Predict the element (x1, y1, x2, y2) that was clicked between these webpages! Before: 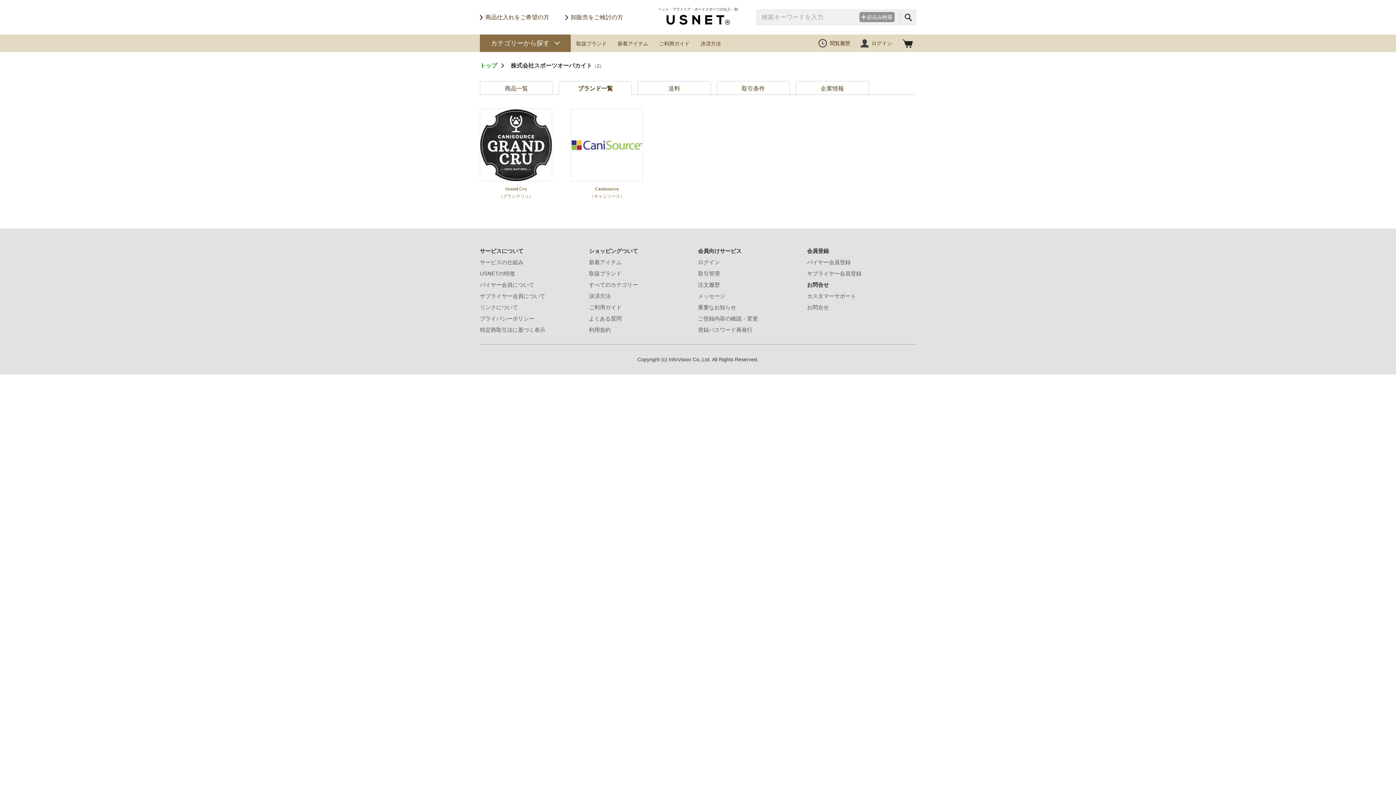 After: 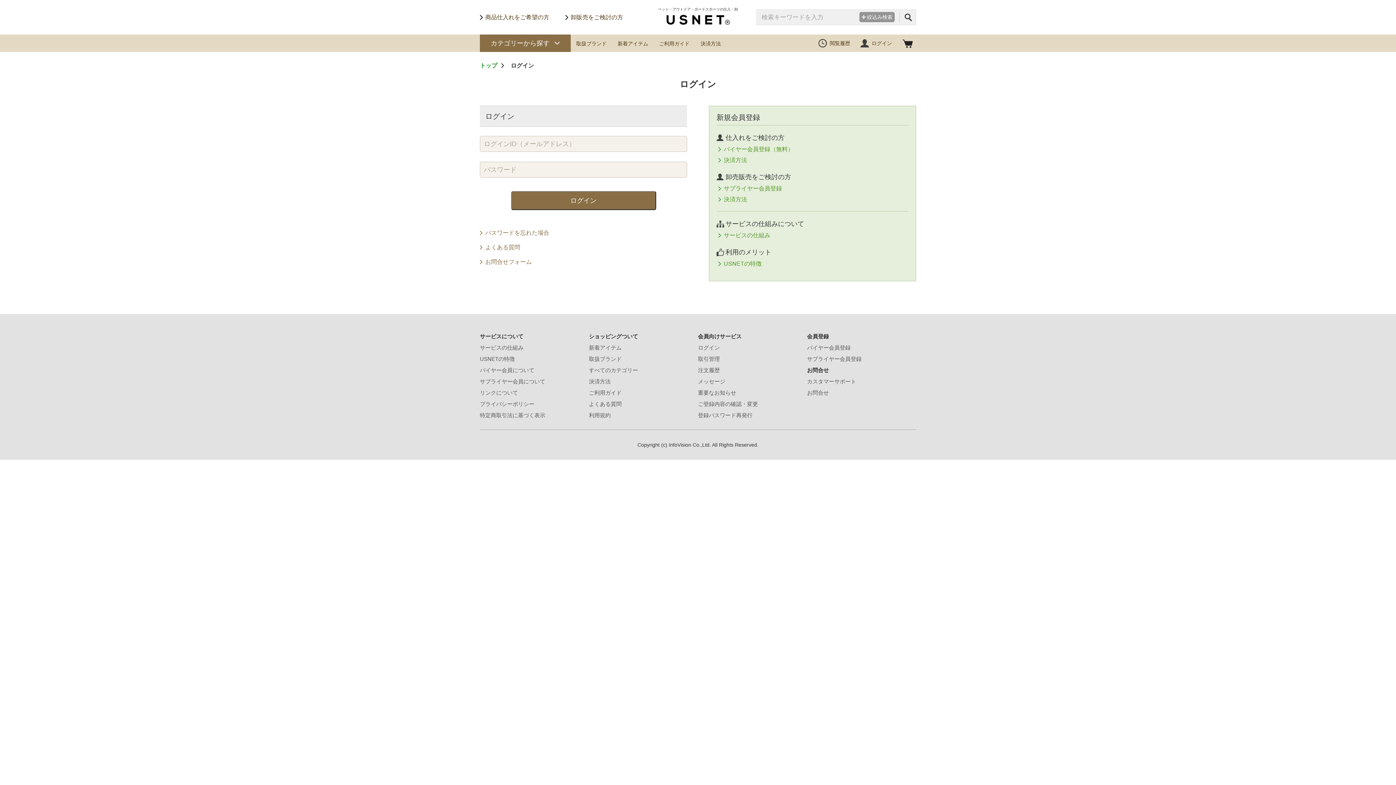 Action: bbox: (698, 293, 725, 299) label: メッセージ